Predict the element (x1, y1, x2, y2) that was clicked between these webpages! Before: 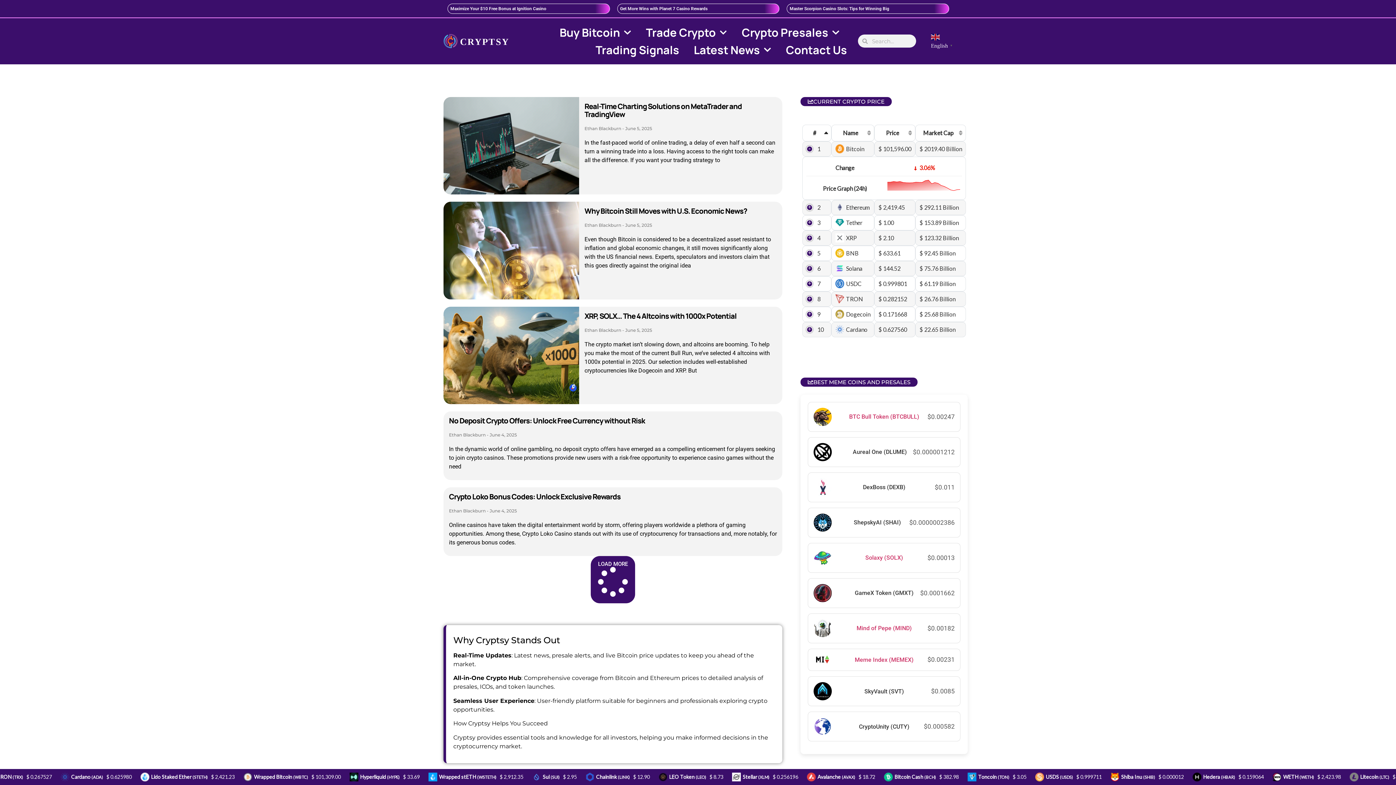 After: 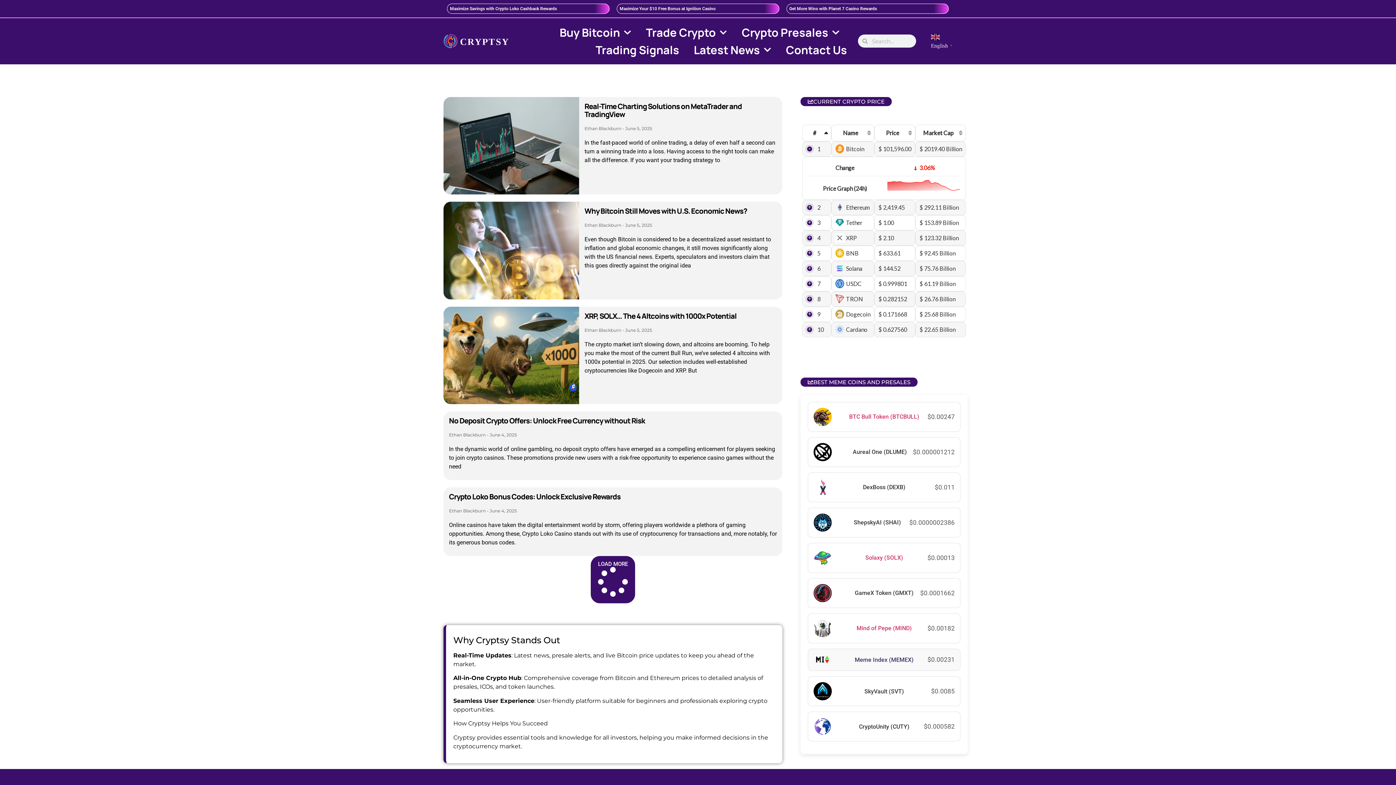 Action: bbox: (854, 656, 913, 663) label: Meme Index (MEMEX)